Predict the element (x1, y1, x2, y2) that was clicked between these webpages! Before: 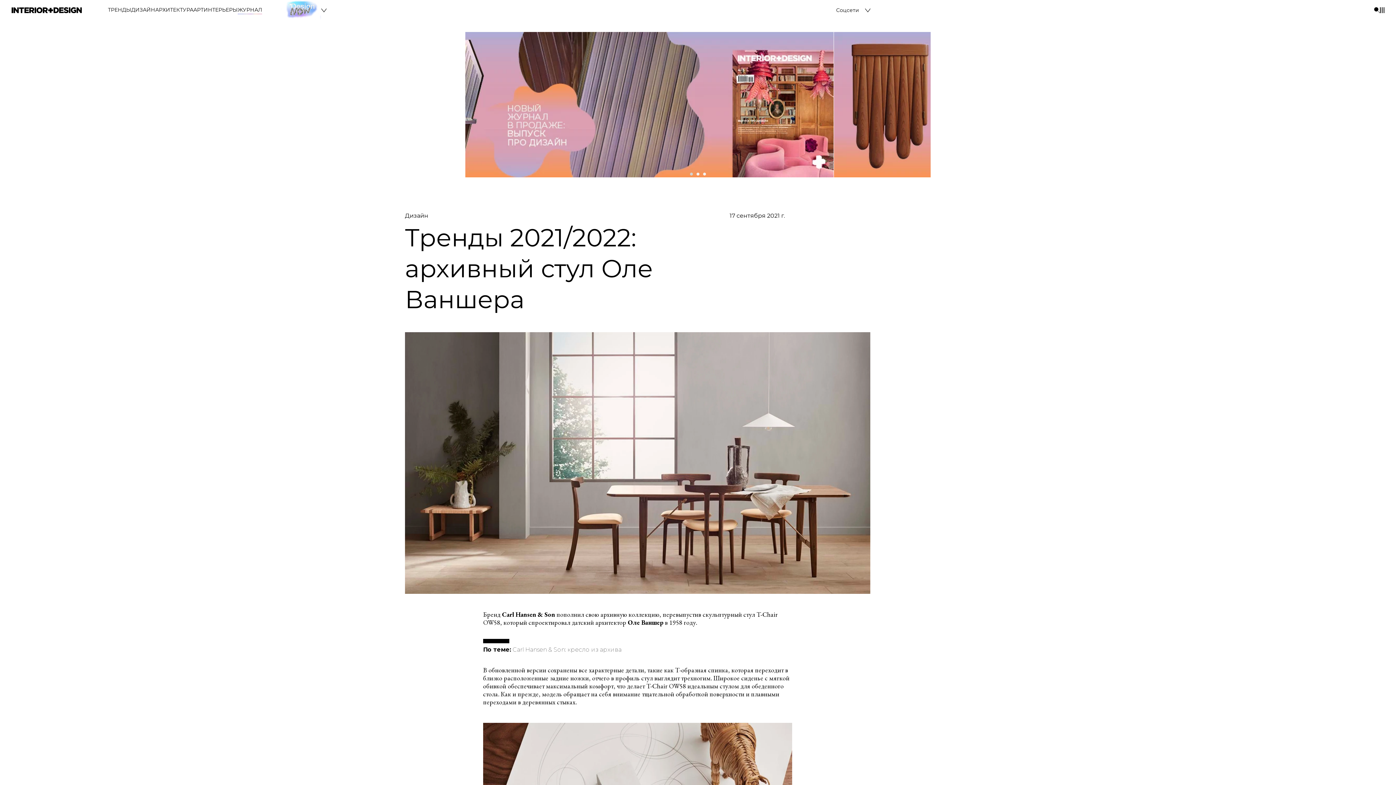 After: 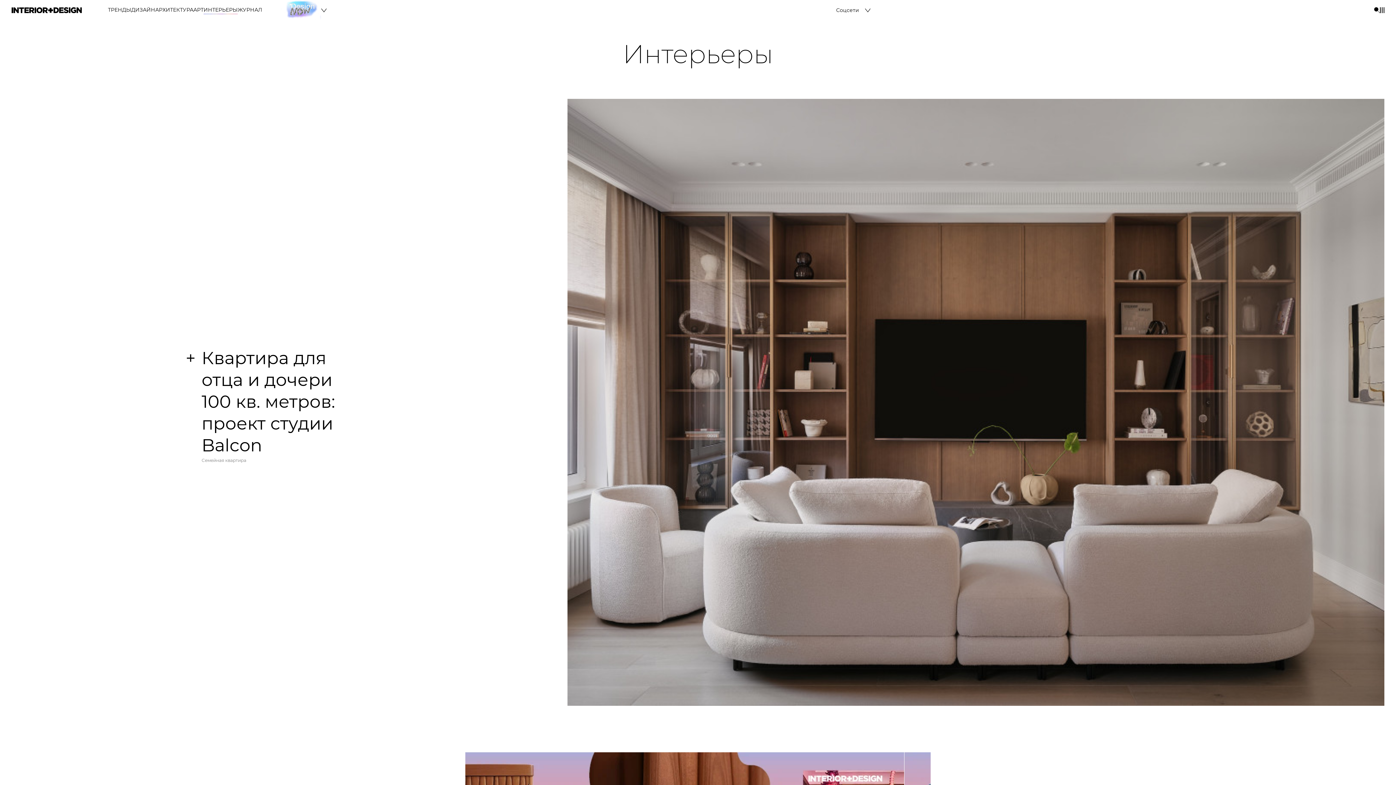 Action: bbox: (203, 6, 237, 13) label: ИНТЕРЬЕРЫ